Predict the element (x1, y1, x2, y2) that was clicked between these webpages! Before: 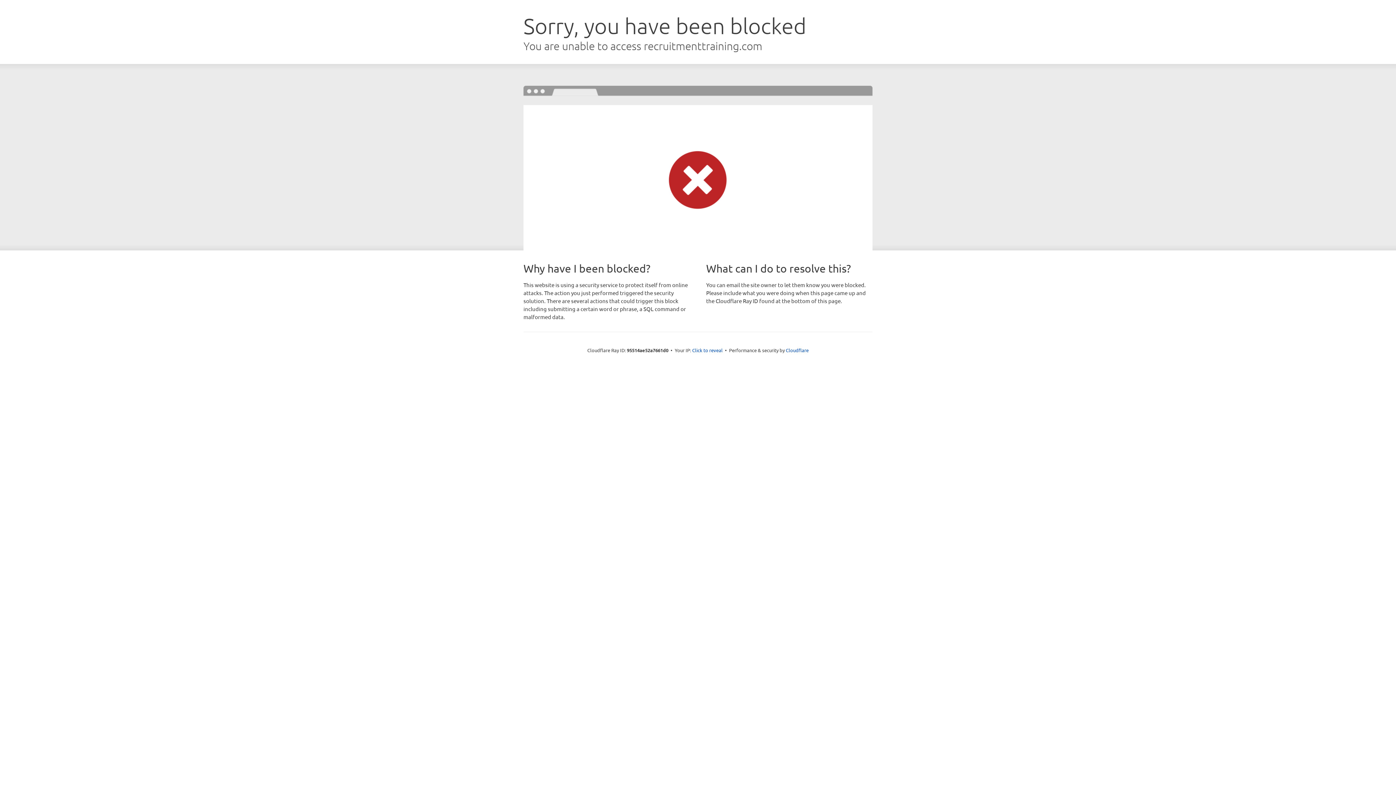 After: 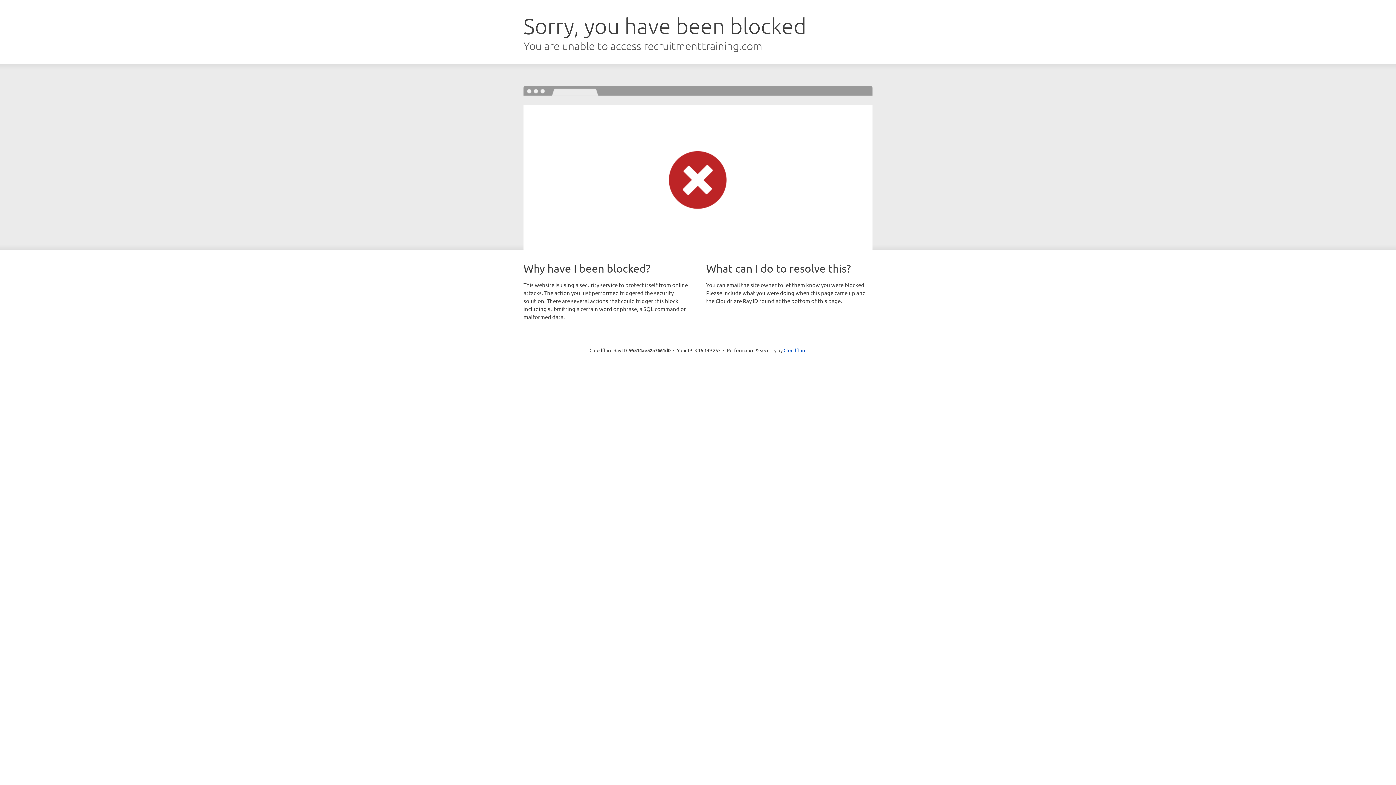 Action: label: Click to reveal bbox: (692, 346, 722, 353)